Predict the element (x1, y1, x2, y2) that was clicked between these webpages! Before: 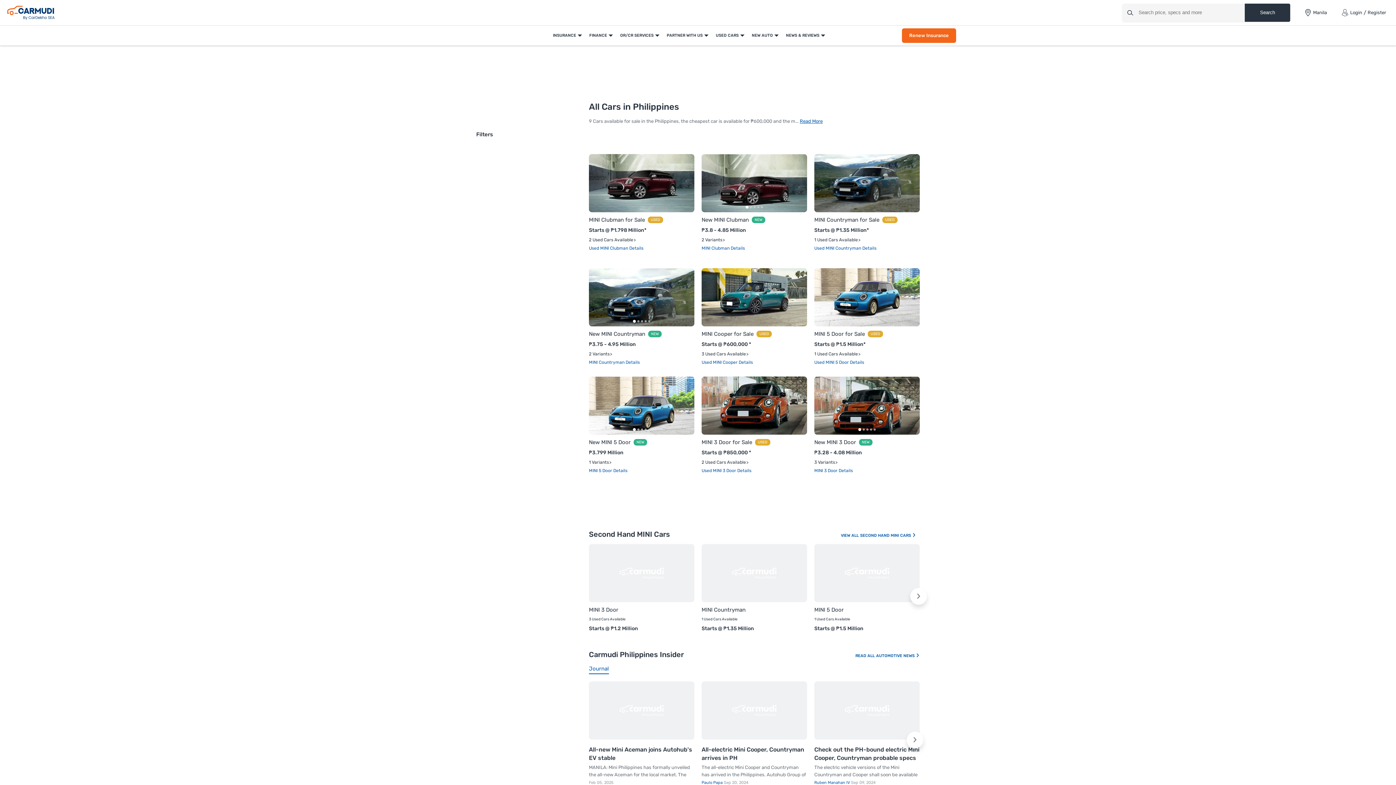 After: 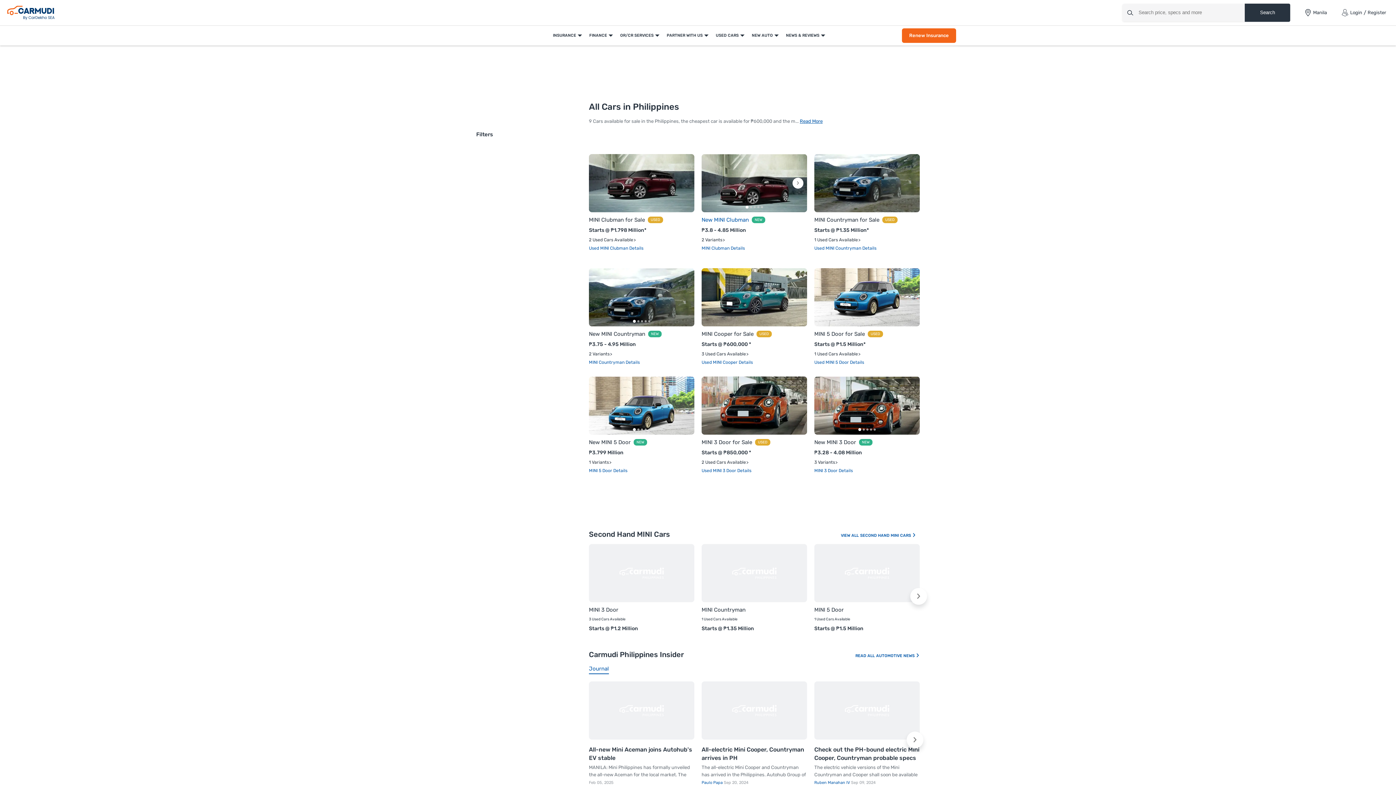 Action: bbox: (745, 205, 748, 208)